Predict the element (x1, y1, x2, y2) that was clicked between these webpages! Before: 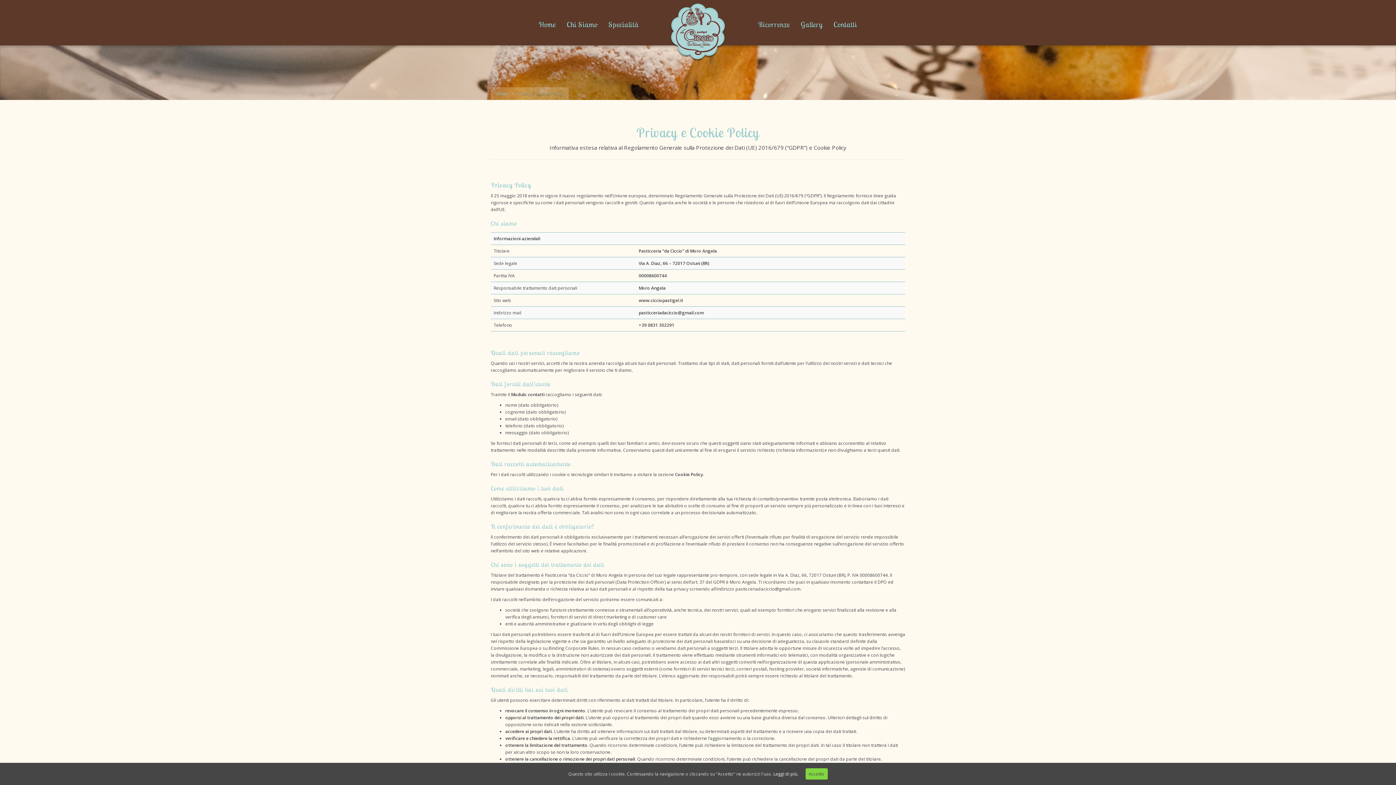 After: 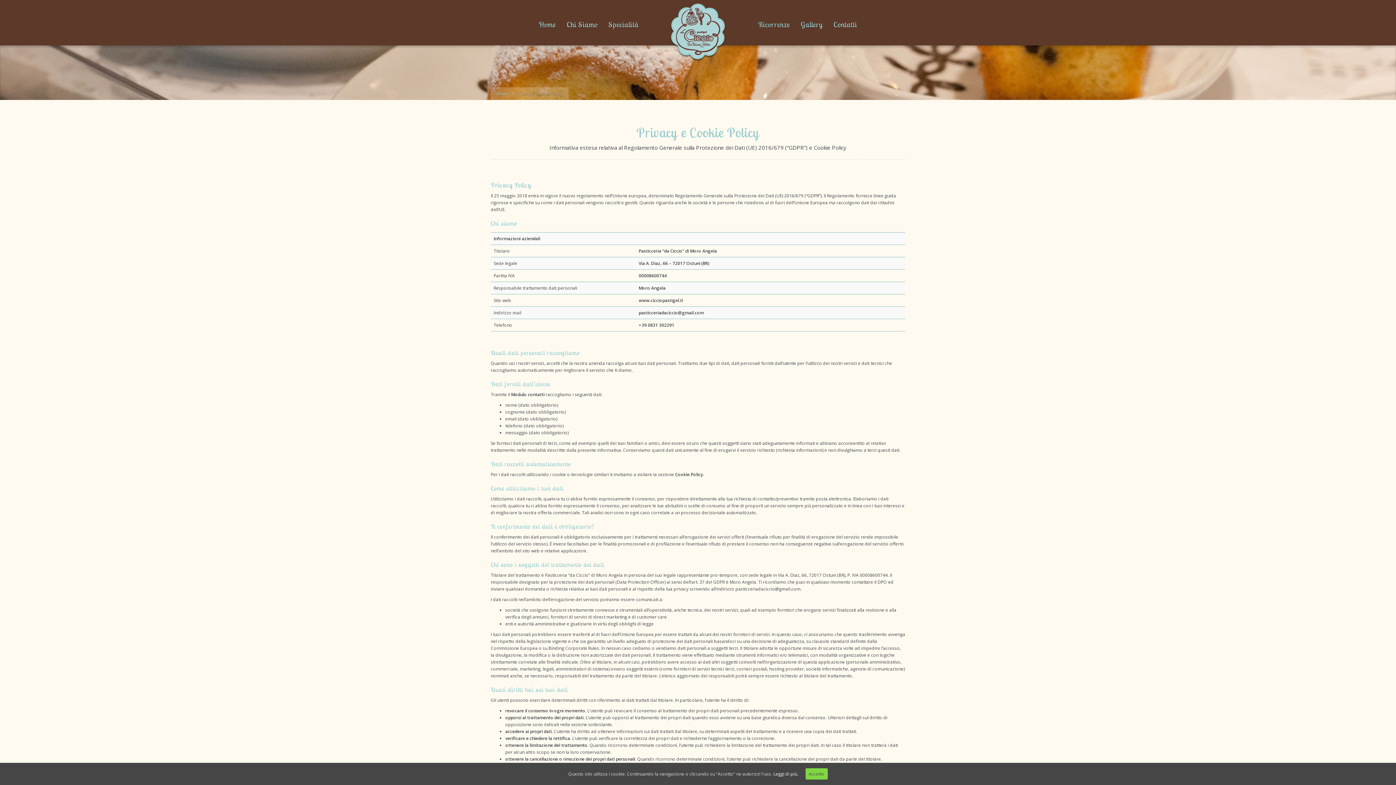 Action: label: Leggi di più. bbox: (773, 771, 798, 777)